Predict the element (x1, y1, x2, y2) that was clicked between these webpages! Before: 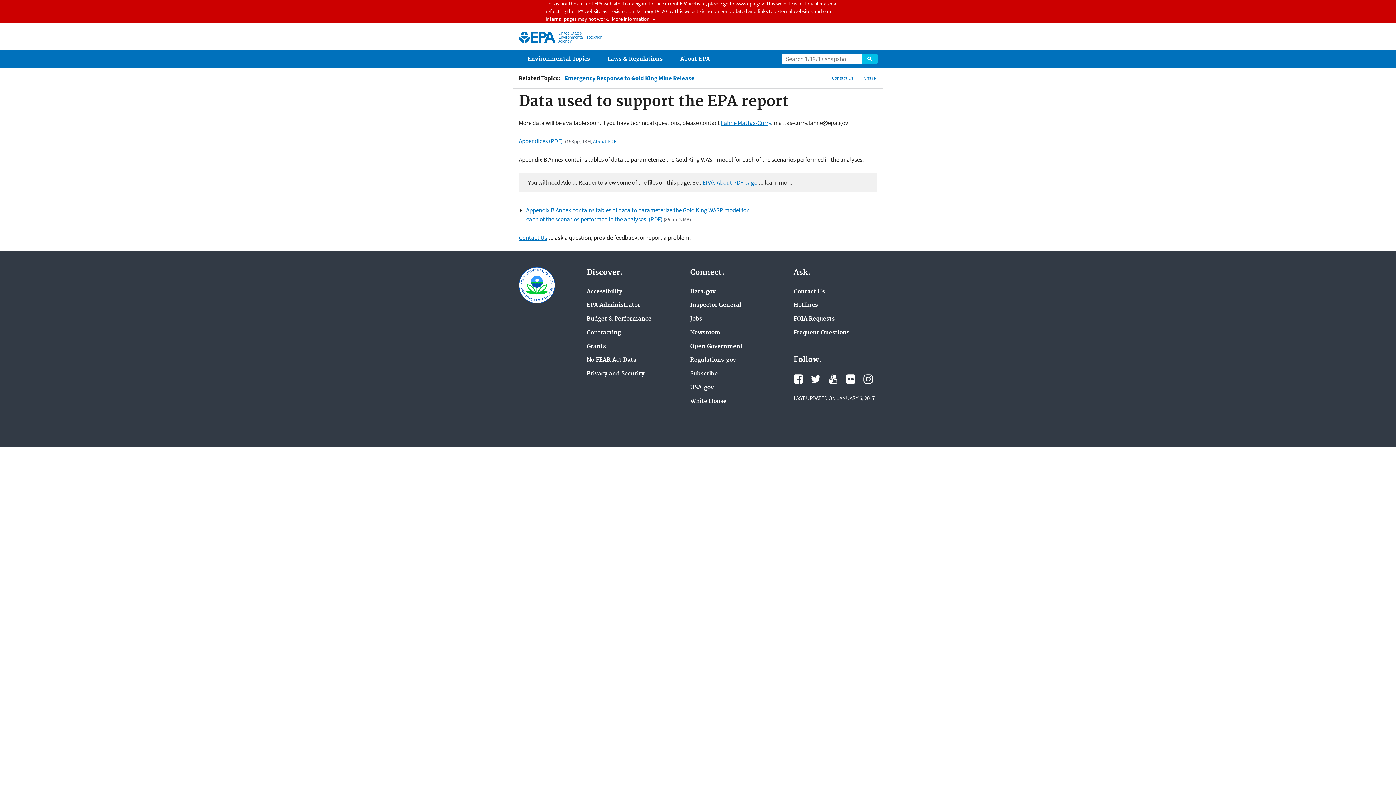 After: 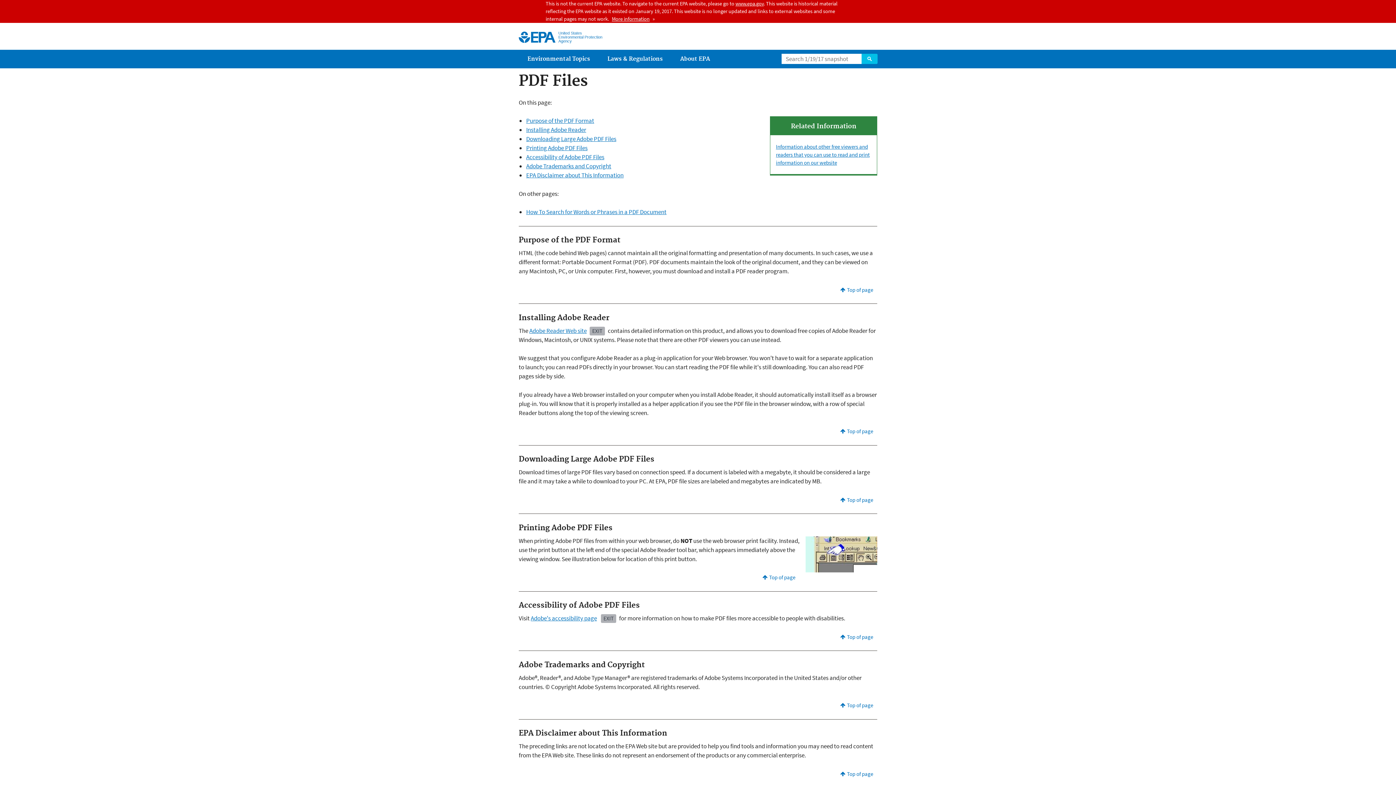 Action: bbox: (702, 178, 757, 186) label: EPA’s About PDF page